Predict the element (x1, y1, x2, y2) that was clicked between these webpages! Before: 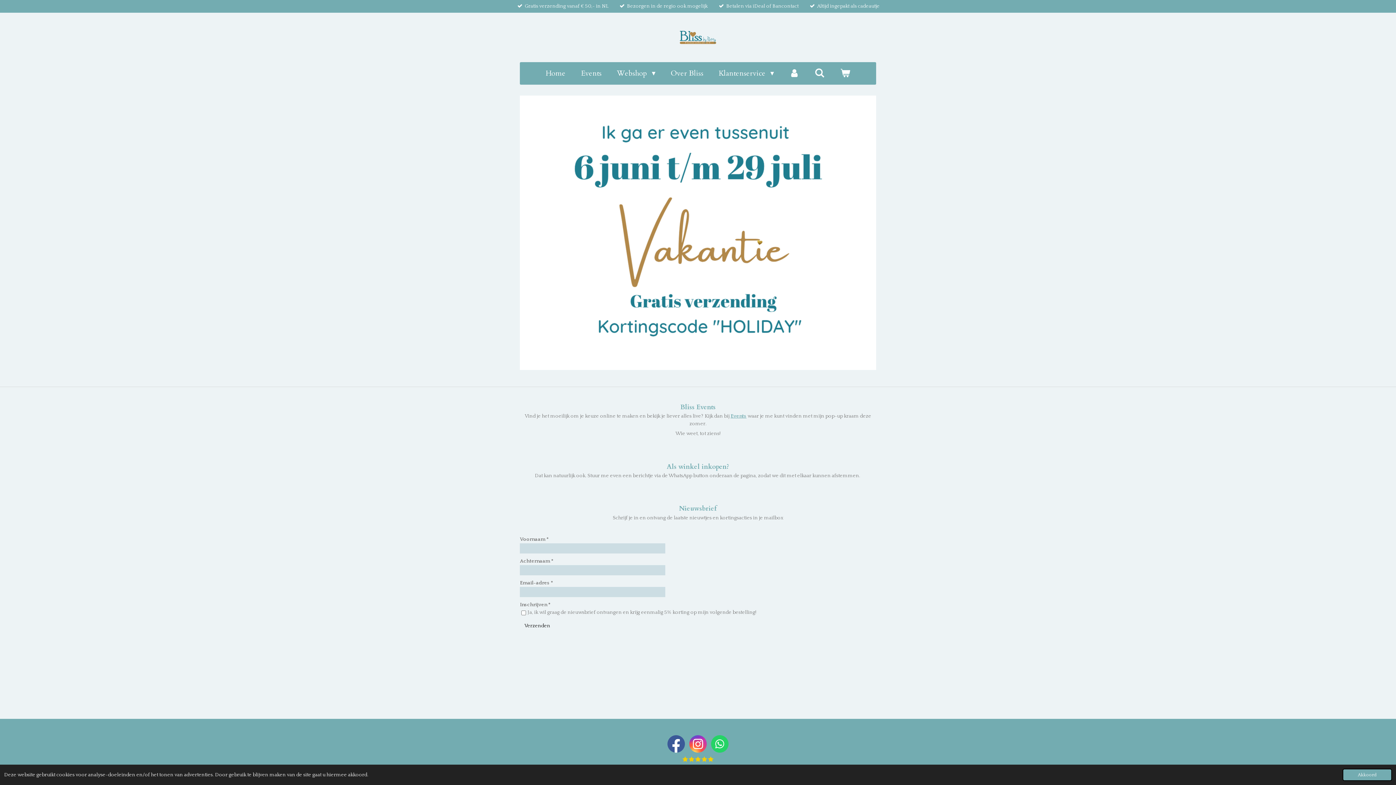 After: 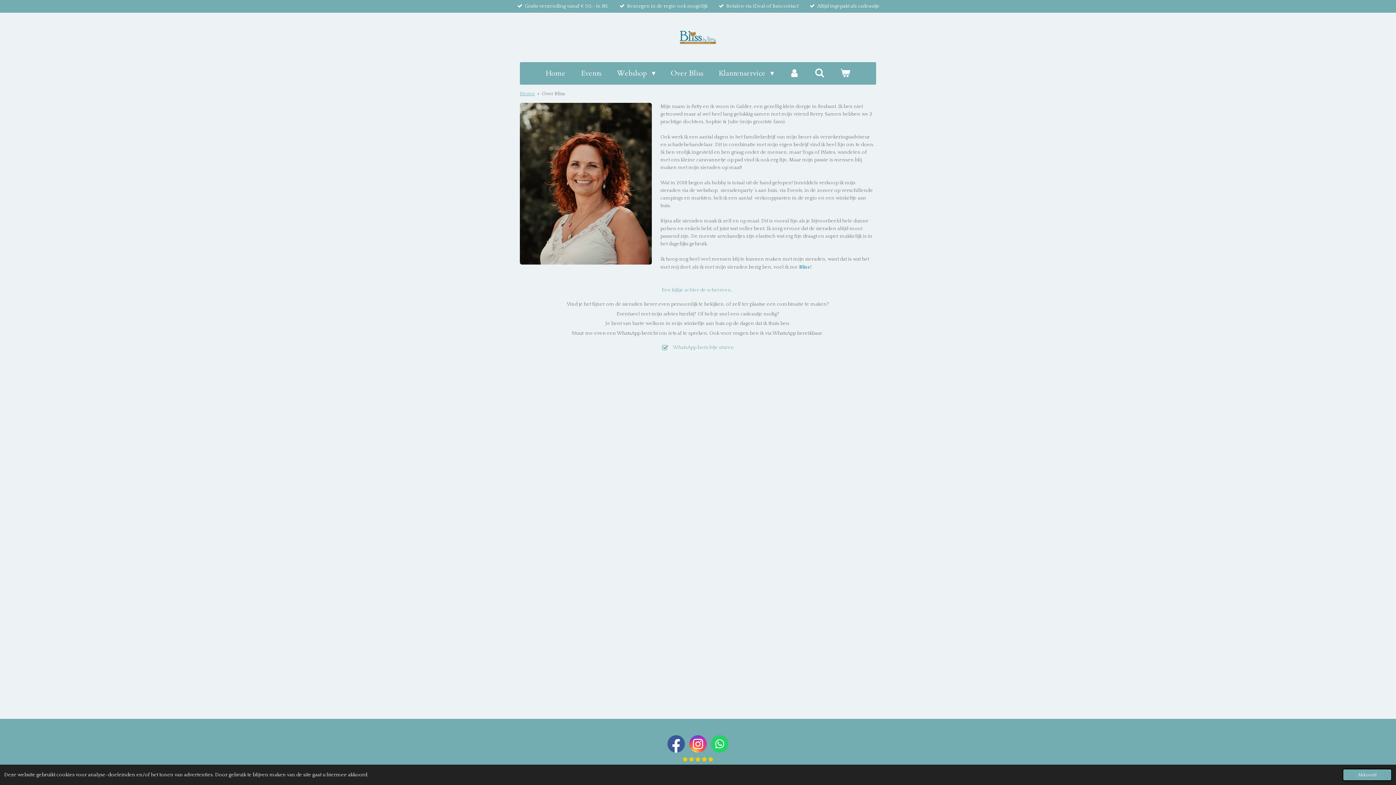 Action: bbox: (665, 65, 709, 80) label: Over Bliss